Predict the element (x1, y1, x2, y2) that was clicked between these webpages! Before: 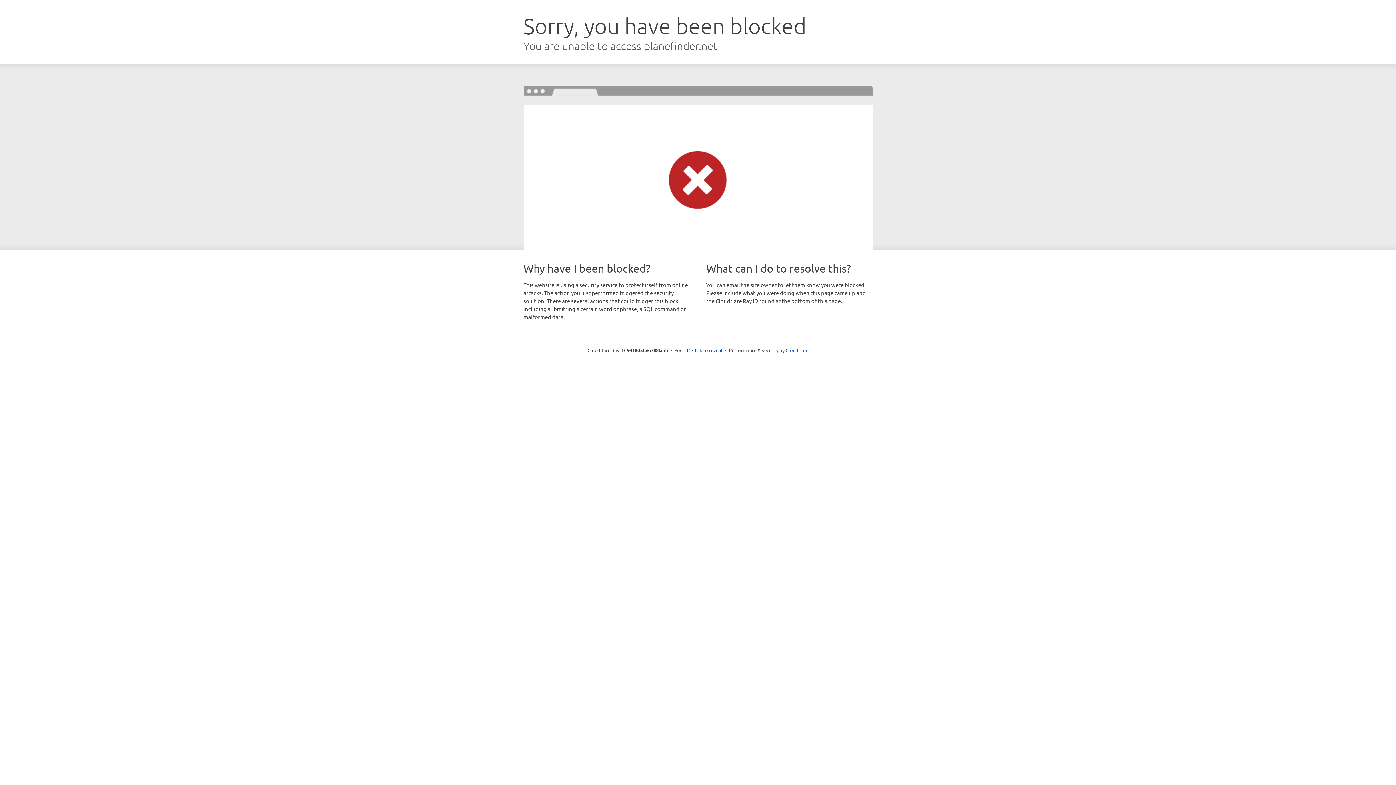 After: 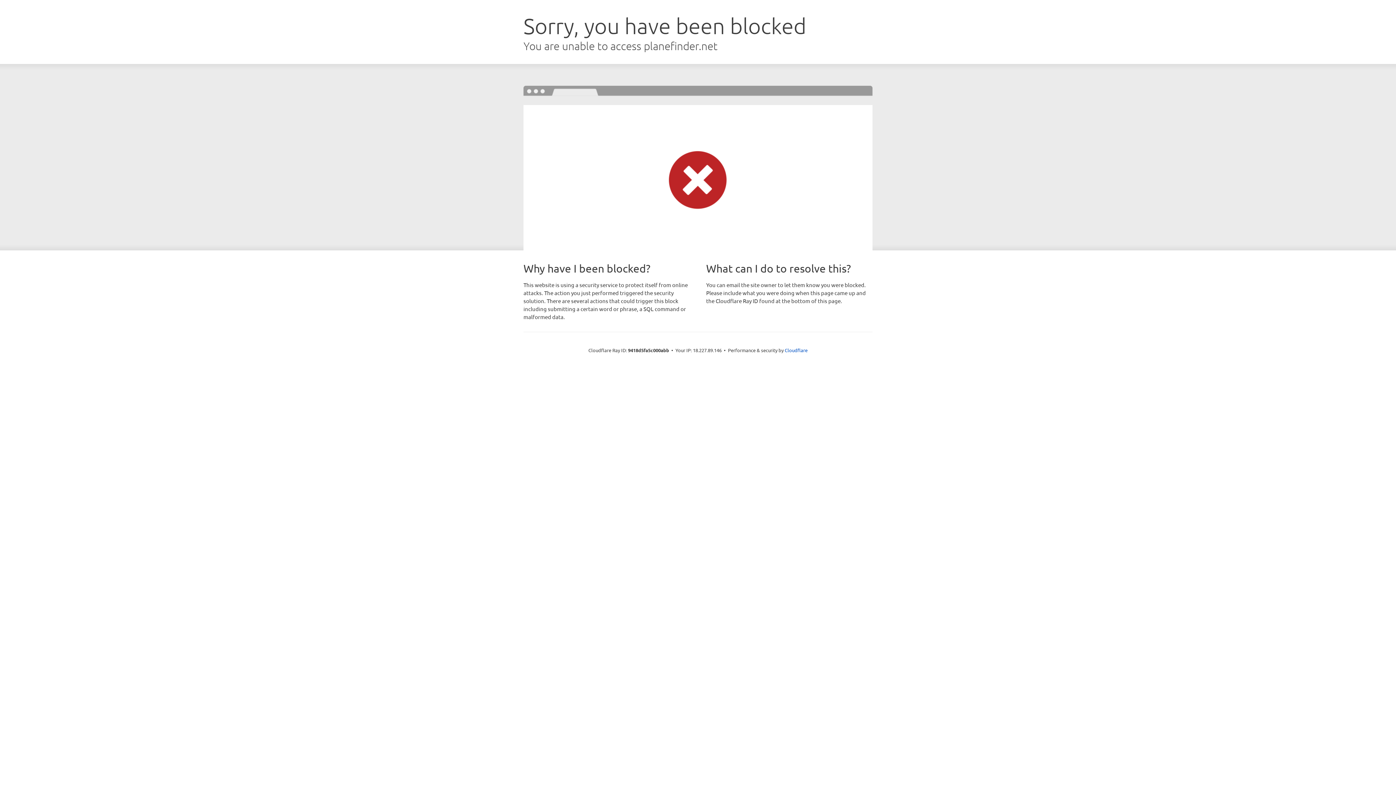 Action: label: Click to reveal bbox: (692, 346, 722, 353)